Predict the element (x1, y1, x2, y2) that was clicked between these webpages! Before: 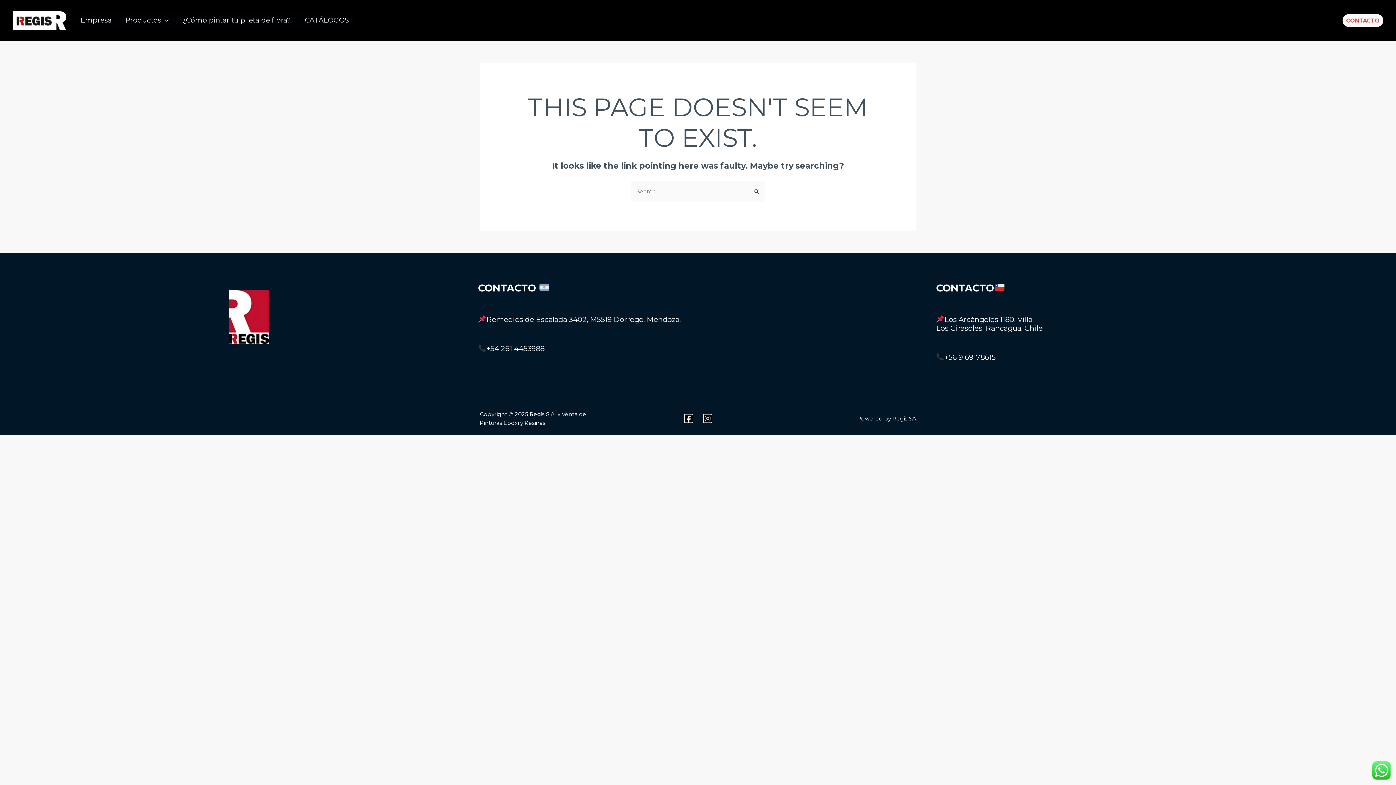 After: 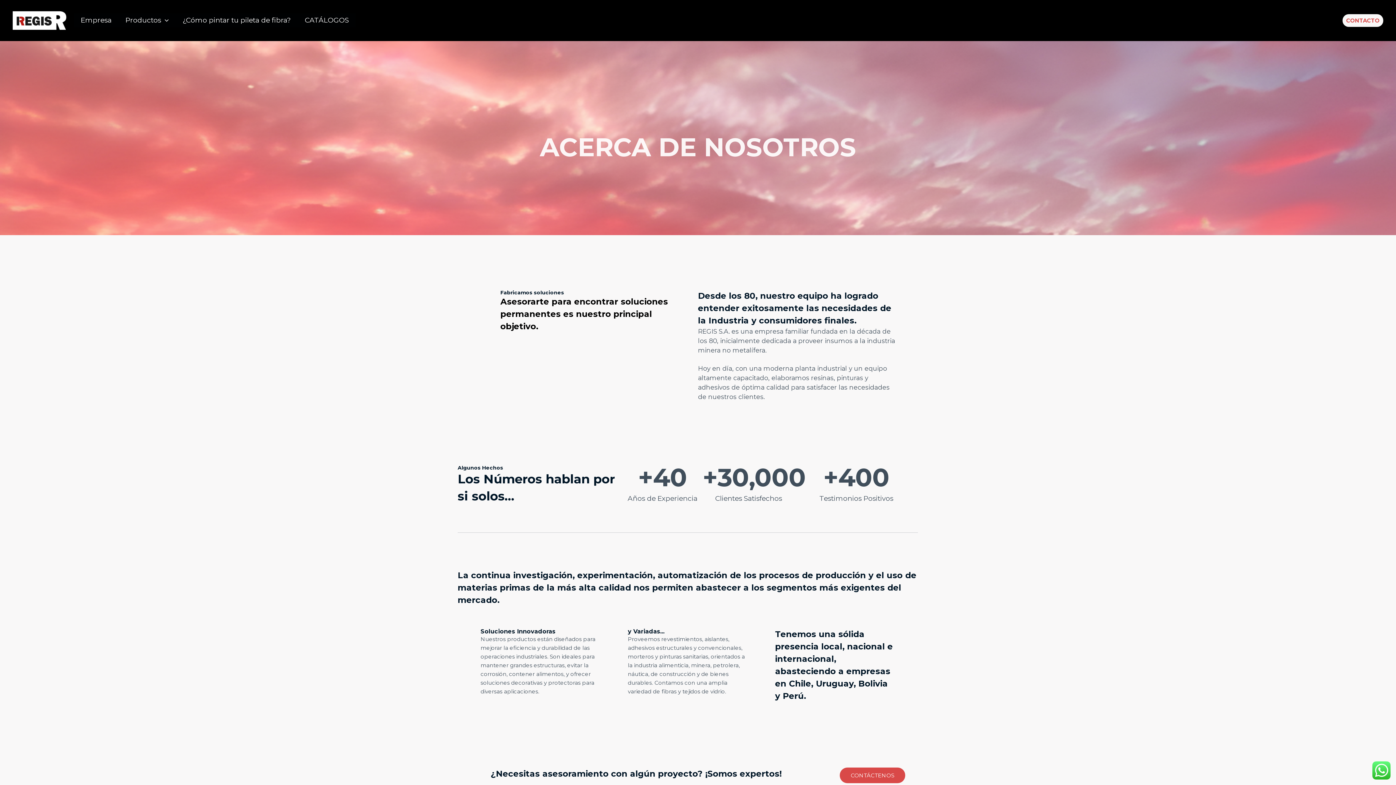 Action: label: Empresa bbox: (73, 13, 118, 27)